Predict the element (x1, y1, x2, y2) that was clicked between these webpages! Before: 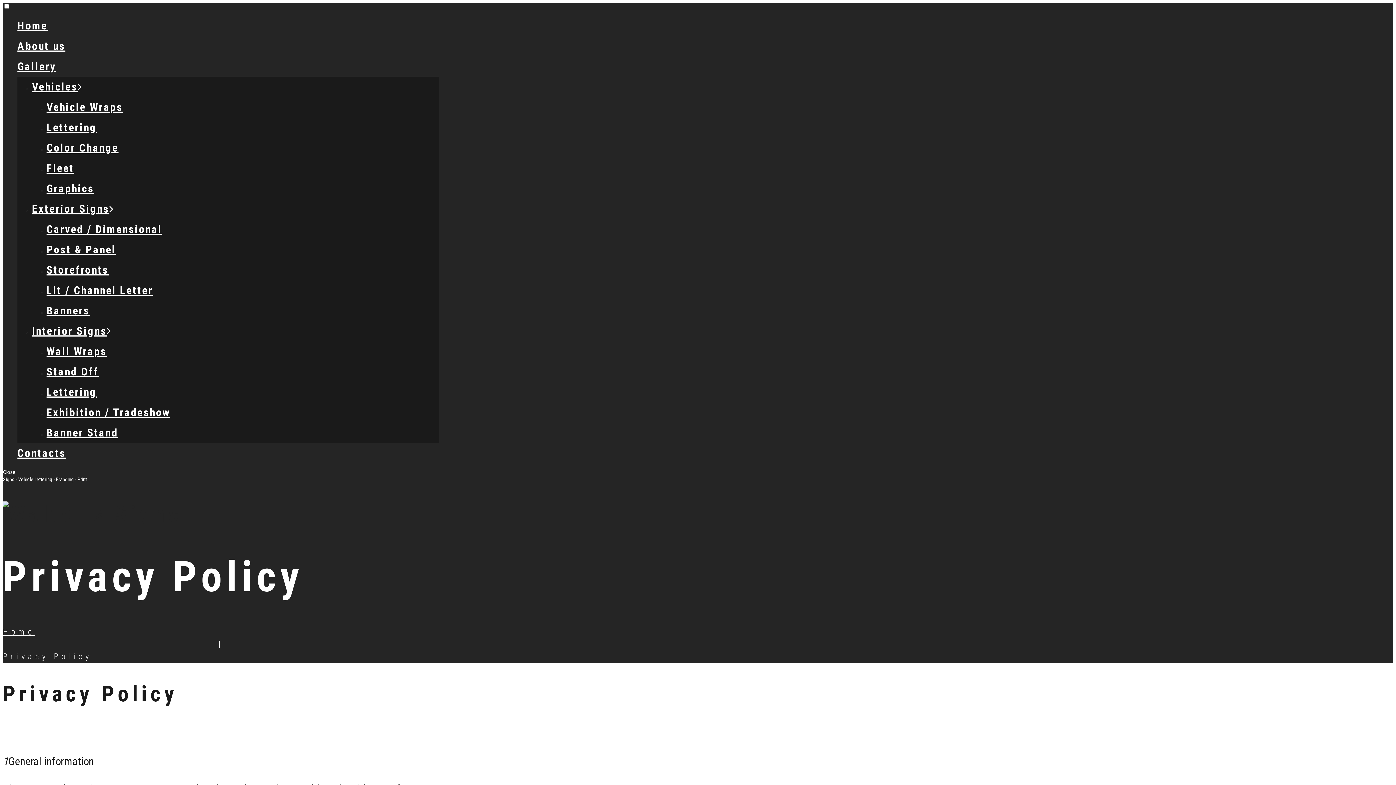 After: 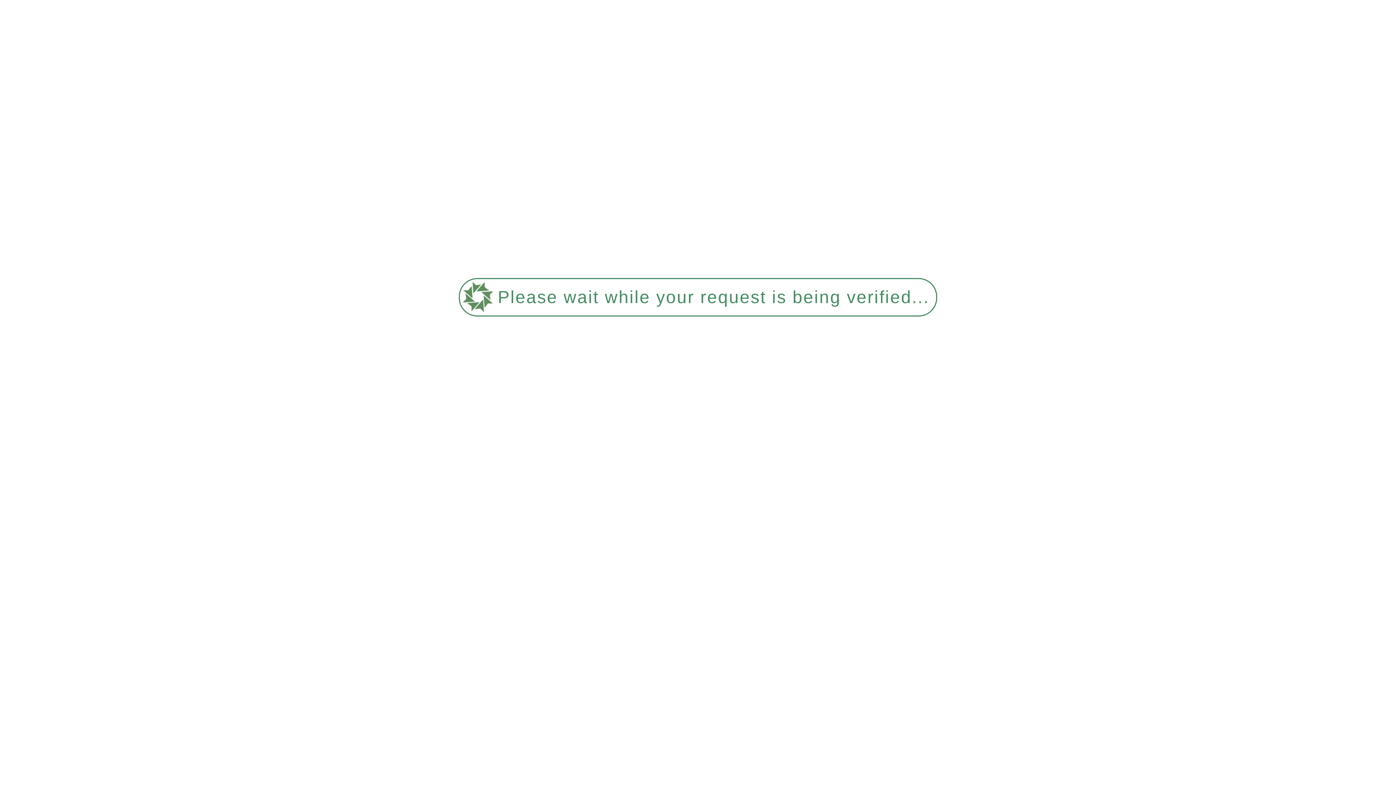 Action: bbox: (17, 39, 65, 52) label: About us